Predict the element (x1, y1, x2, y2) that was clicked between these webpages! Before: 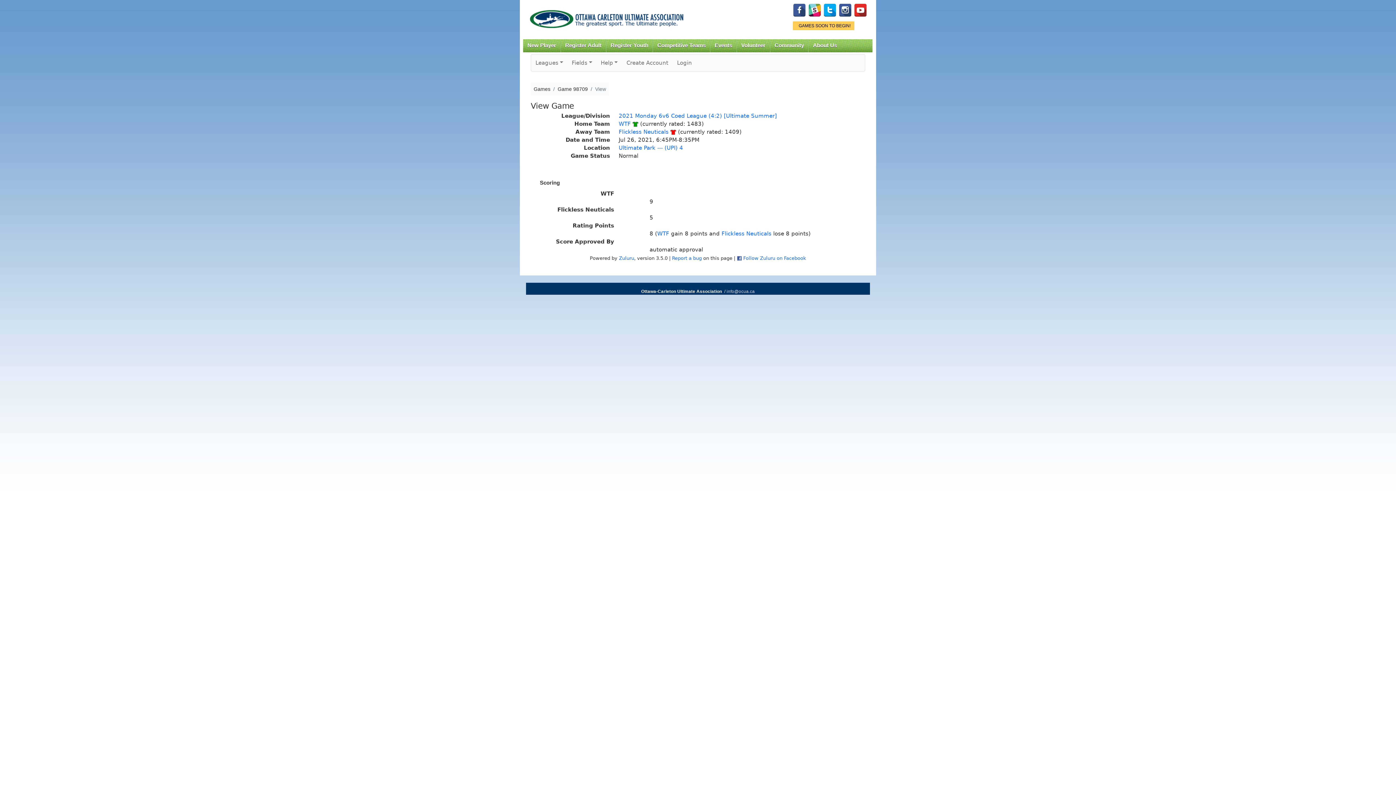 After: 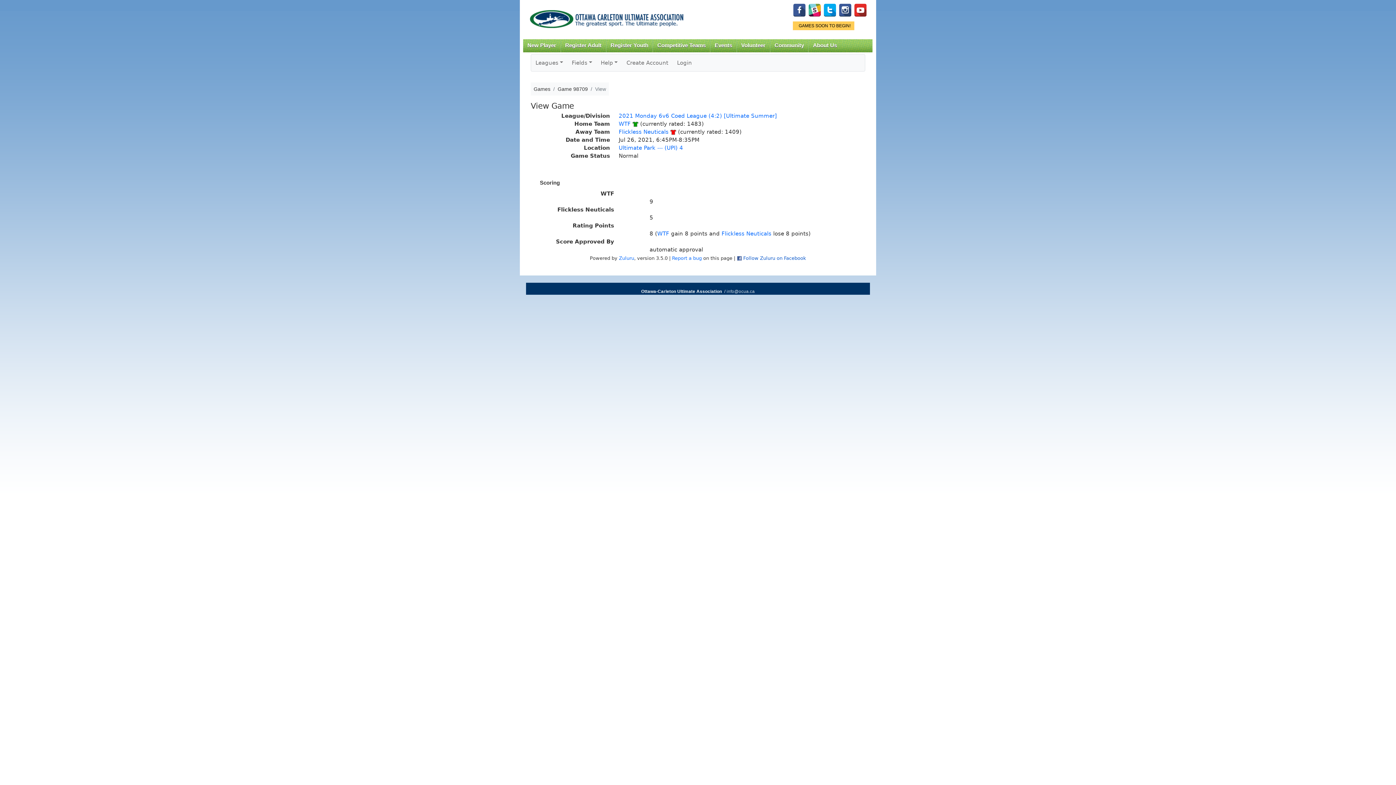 Action: label: Follow Zuluru on Facebook bbox: (743, 255, 806, 260)